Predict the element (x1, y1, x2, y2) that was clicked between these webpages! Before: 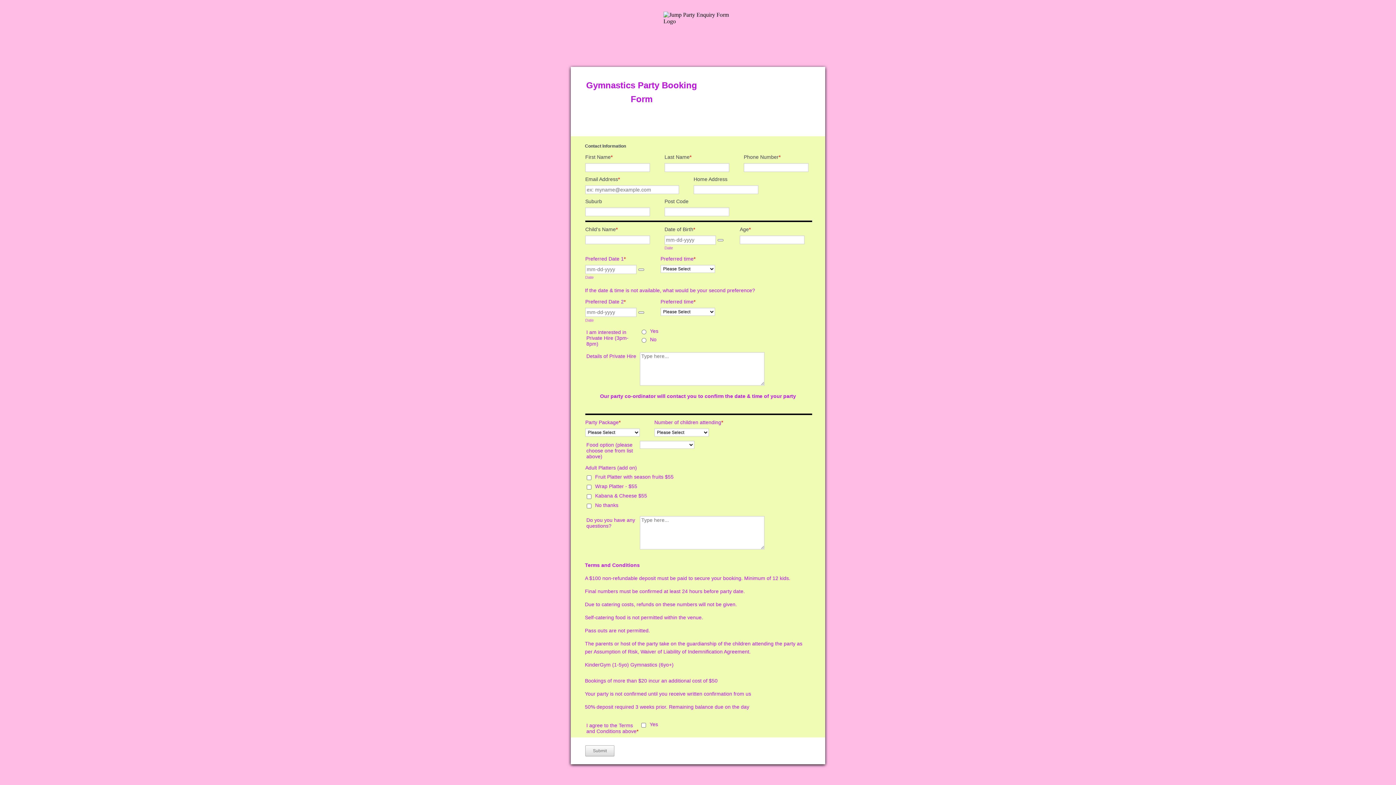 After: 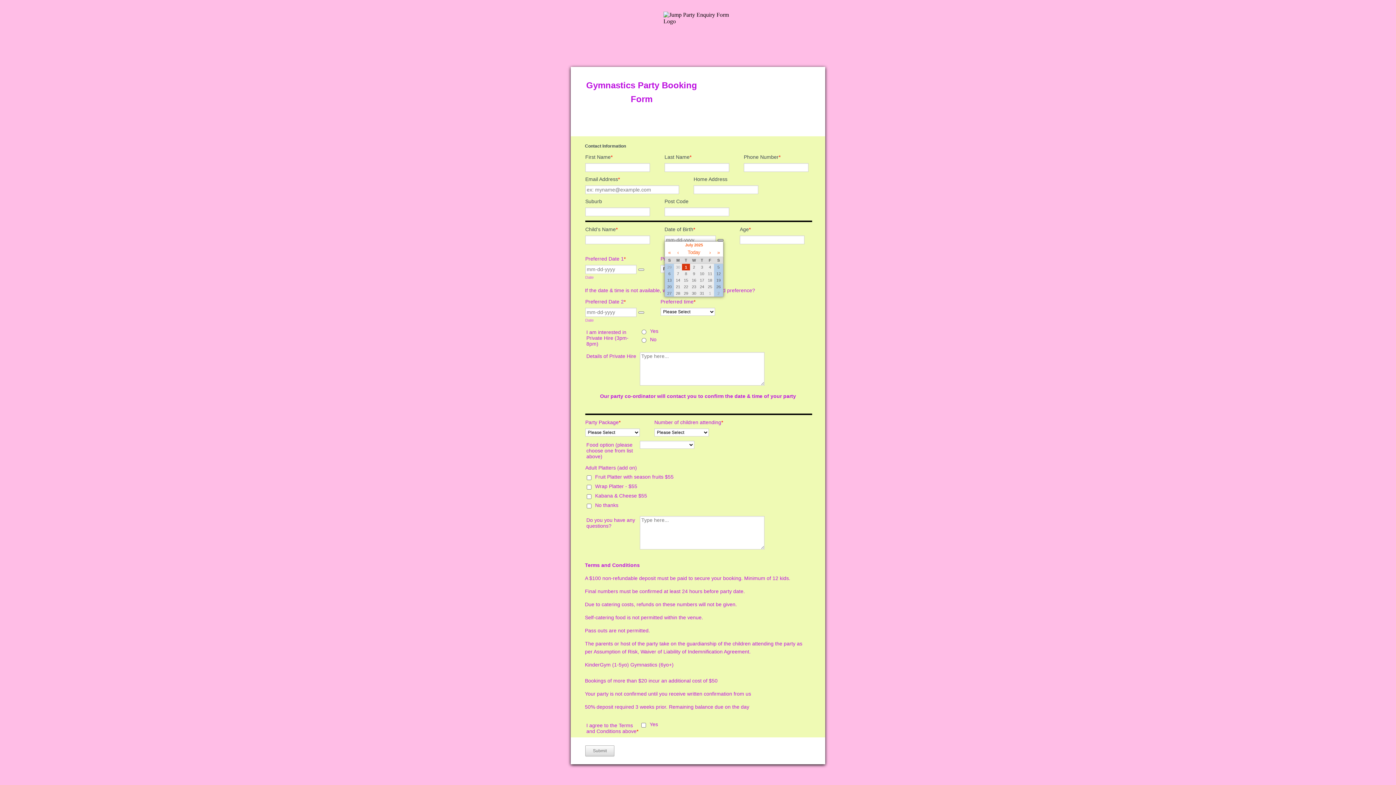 Action: label: Choose Date bbox: (717, 239, 723, 241)